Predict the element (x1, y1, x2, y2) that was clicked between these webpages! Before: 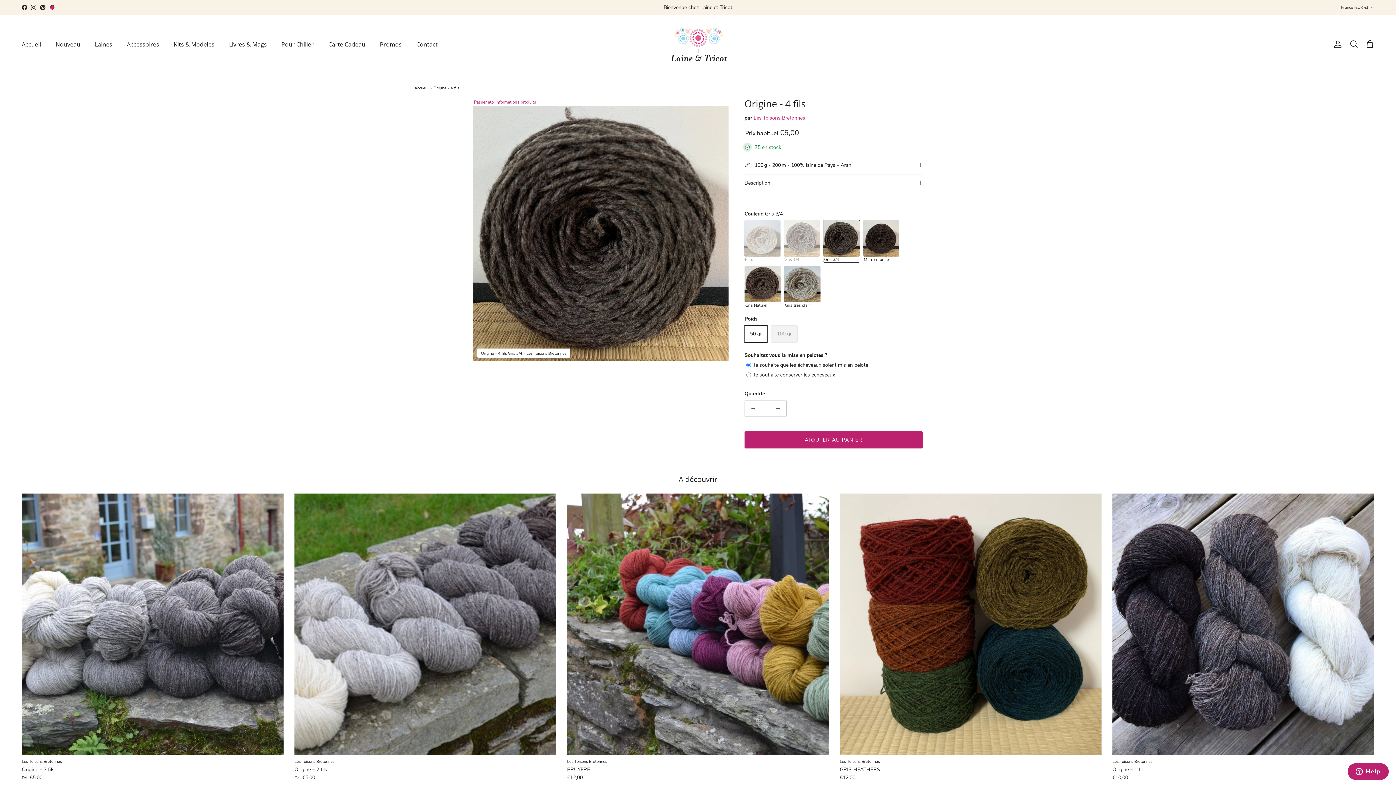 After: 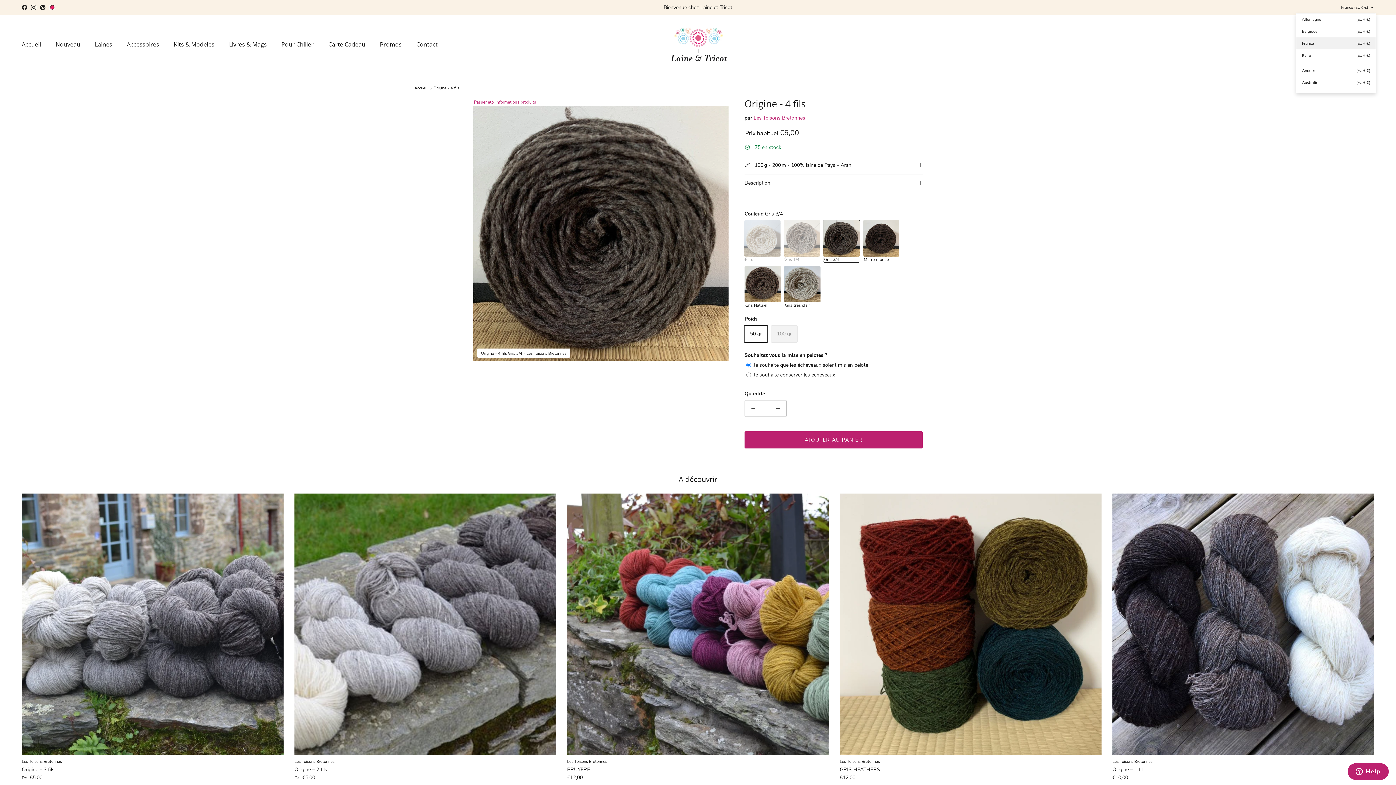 Action: label: France (EUR €) bbox: (1341, 1, 1374, 14)